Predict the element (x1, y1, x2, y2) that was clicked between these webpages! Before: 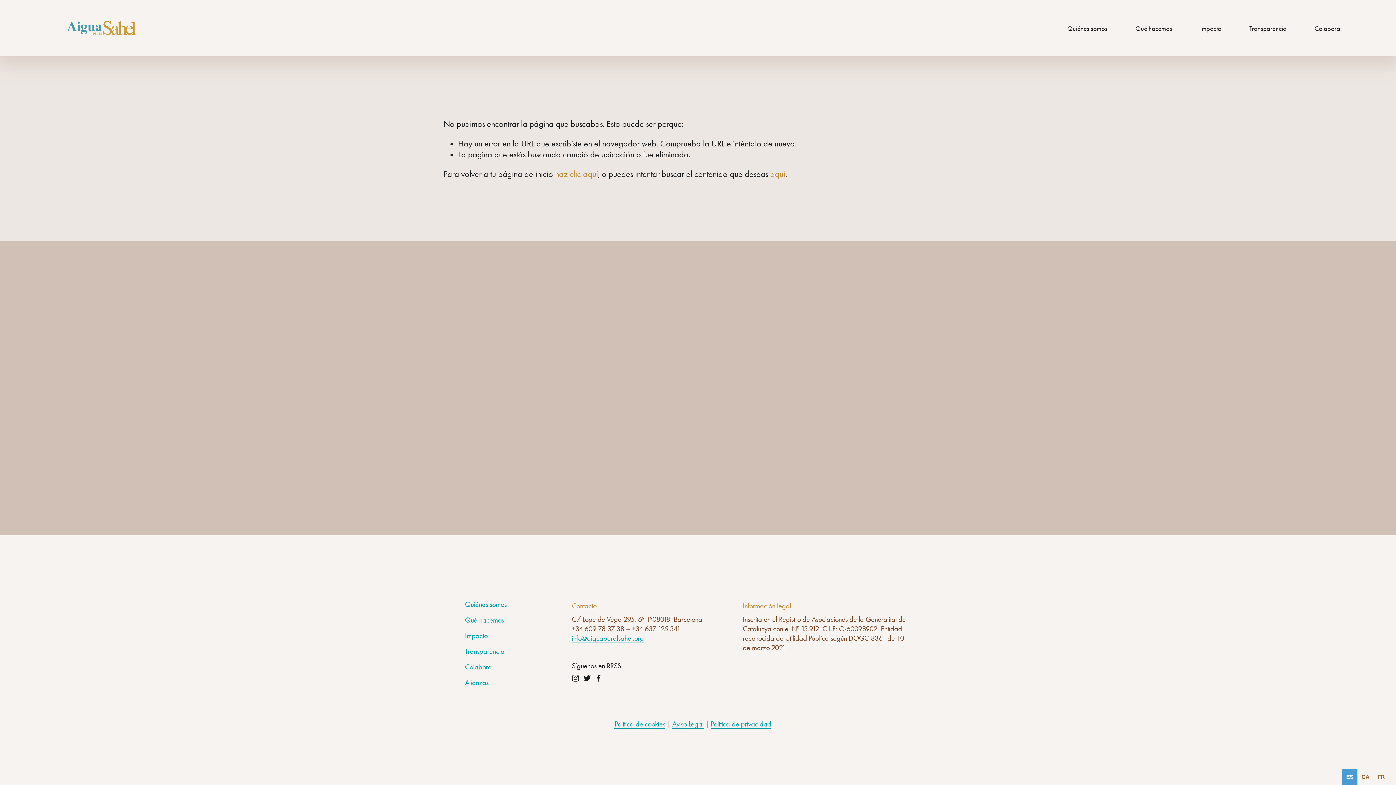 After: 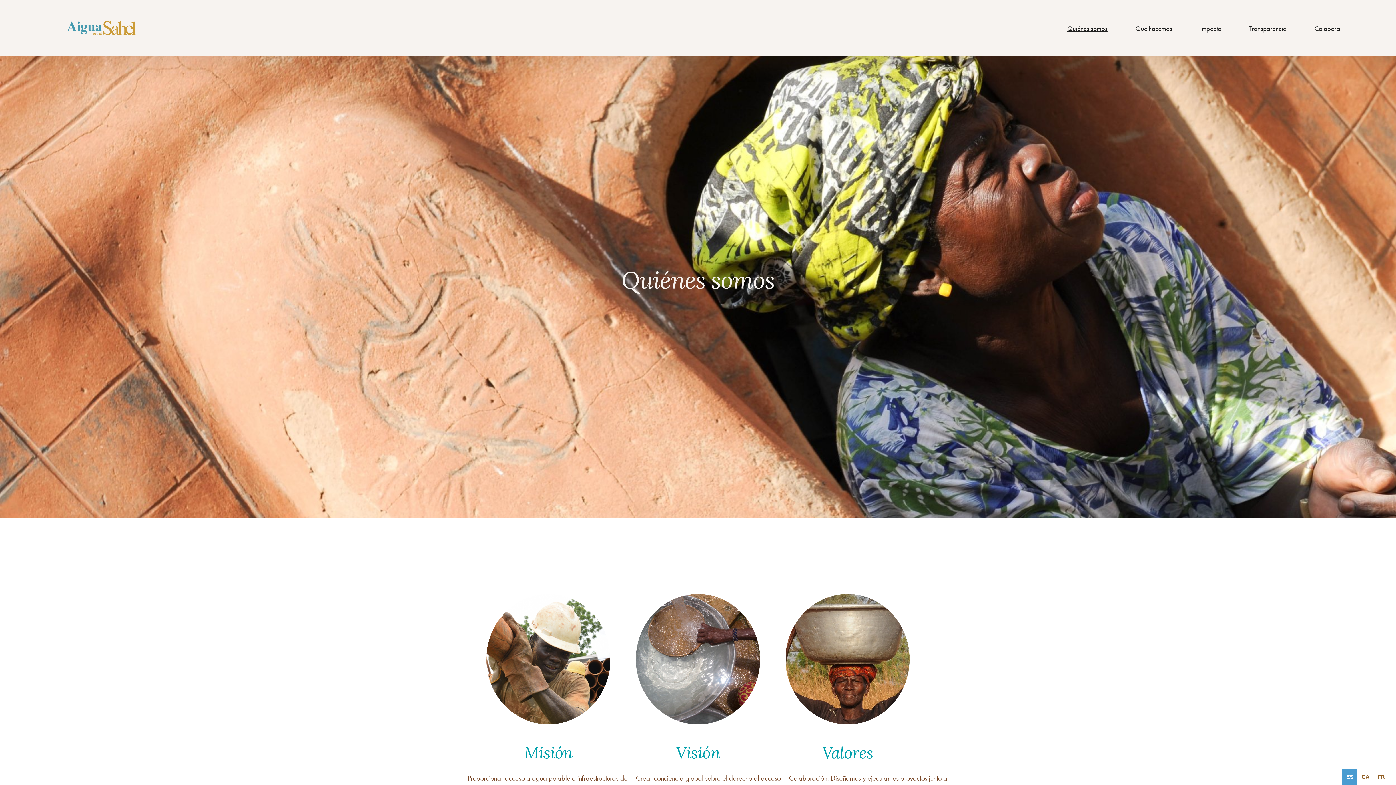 Action: label: Quiénes somos bbox: (465, 600, 506, 609)